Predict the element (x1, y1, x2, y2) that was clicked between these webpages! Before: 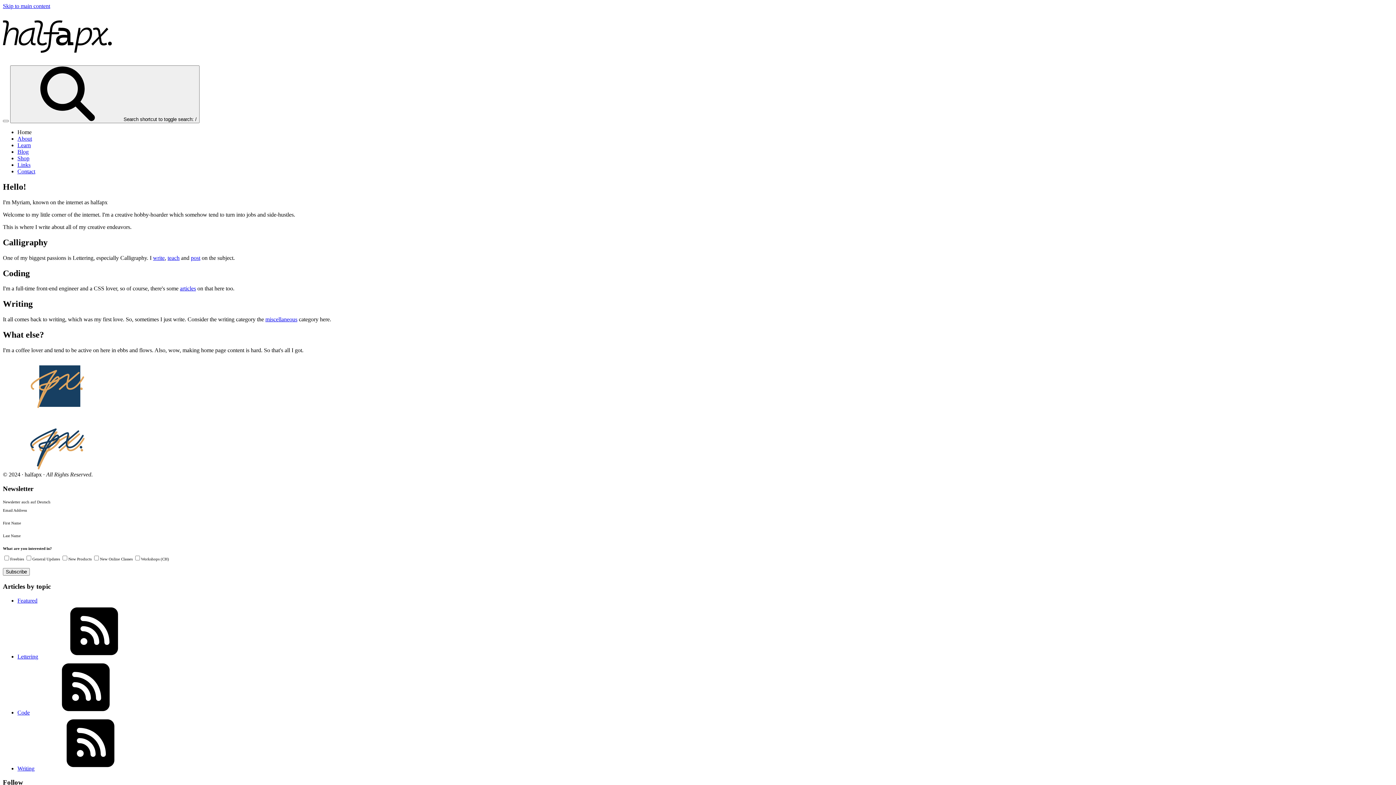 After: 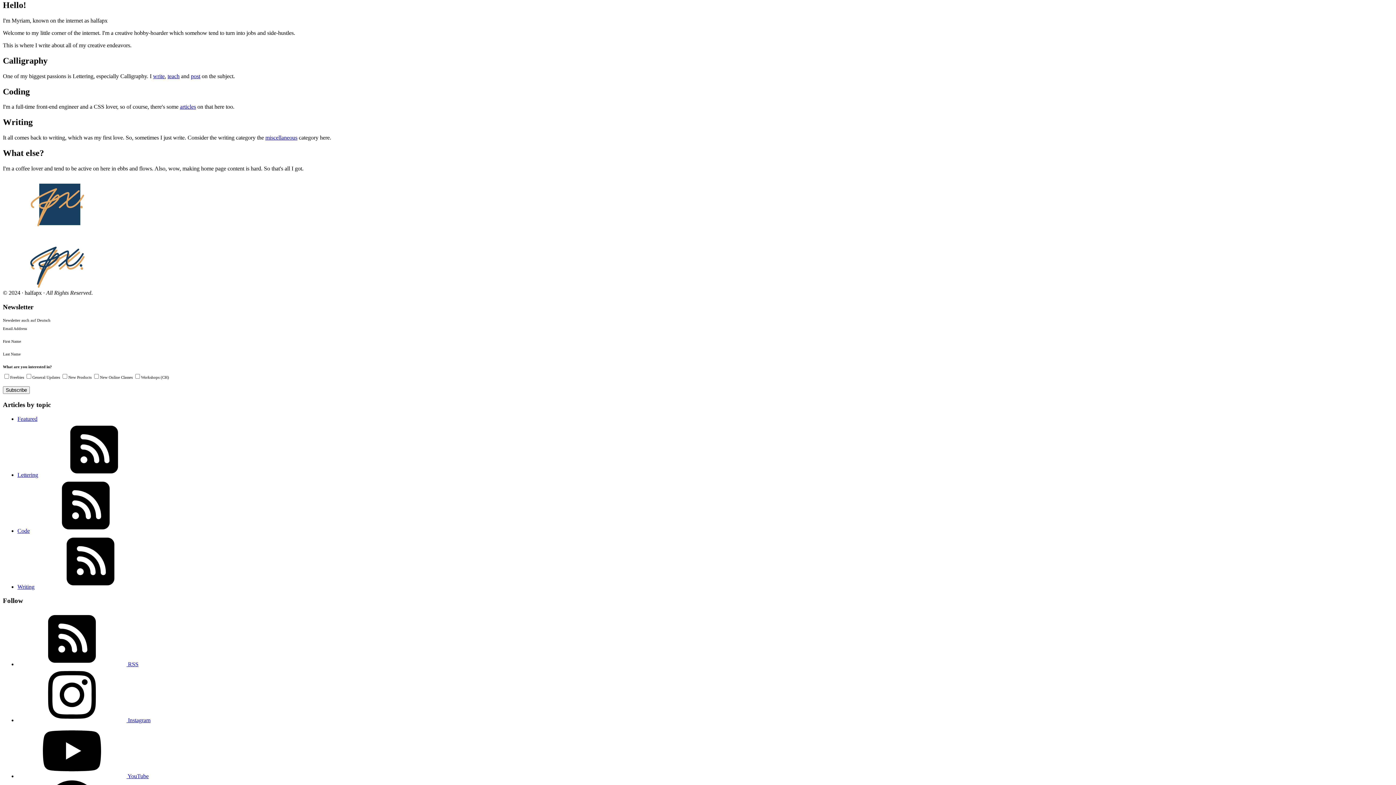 Action: bbox: (2, 2, 50, 9) label: Skip to main content